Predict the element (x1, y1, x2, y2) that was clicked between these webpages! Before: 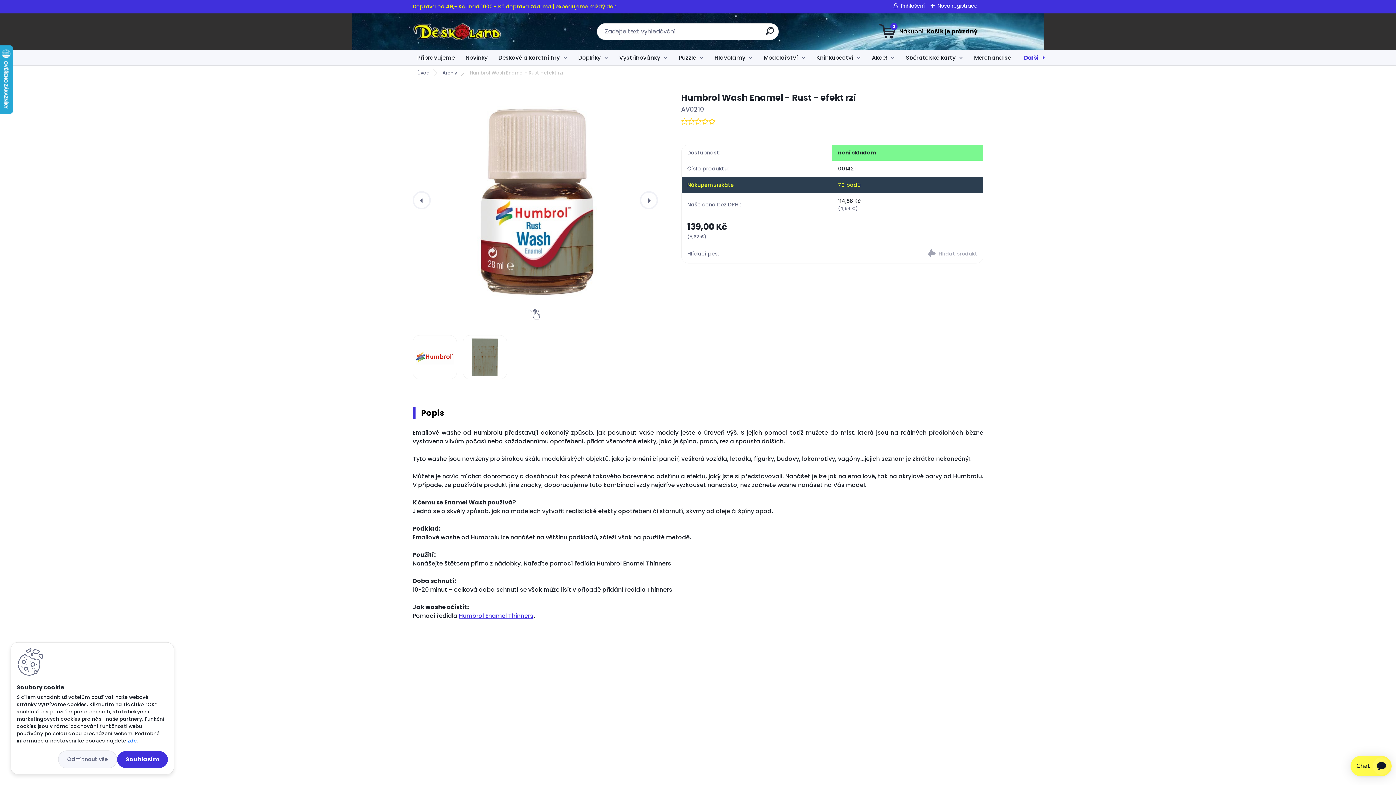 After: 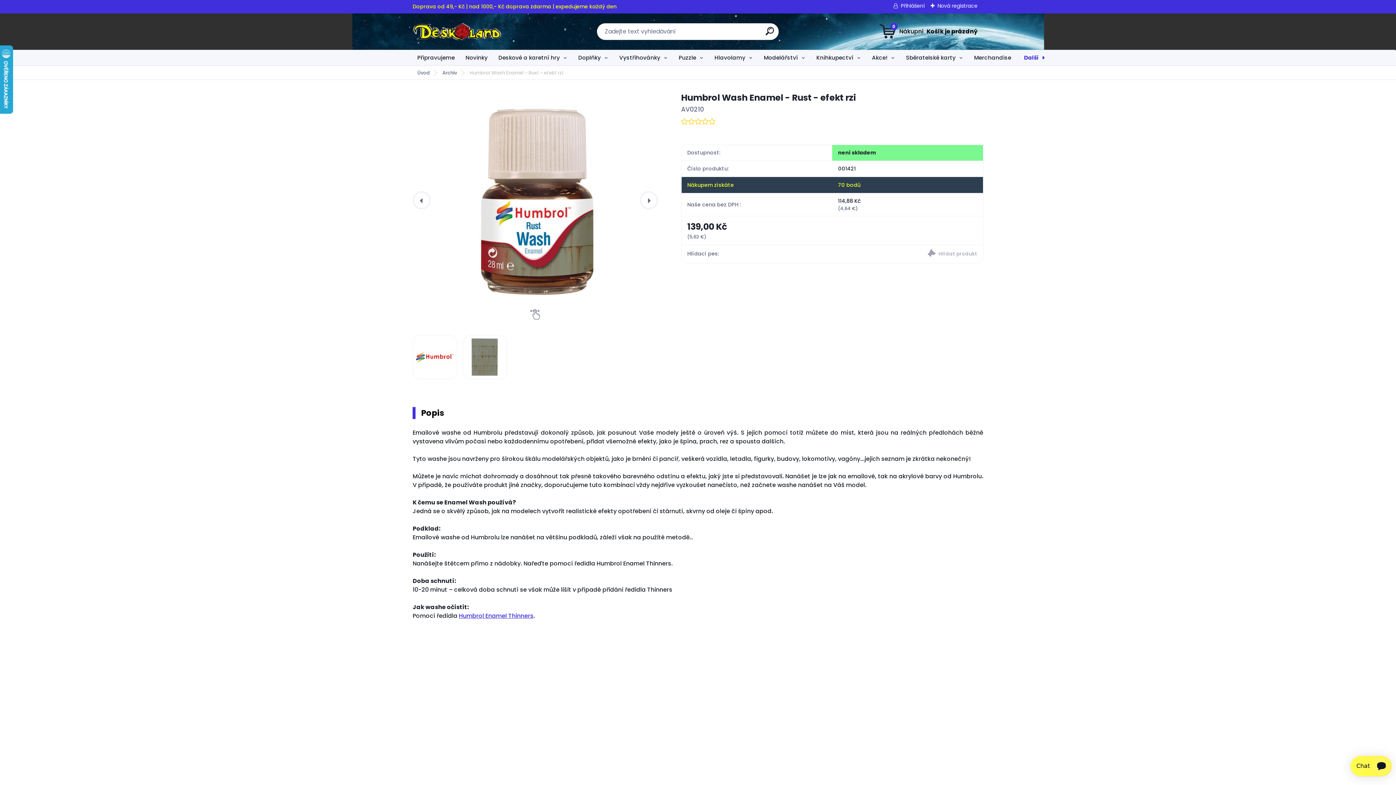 Action: bbox: (58, 751, 117, 768) label: Odmítnout vše